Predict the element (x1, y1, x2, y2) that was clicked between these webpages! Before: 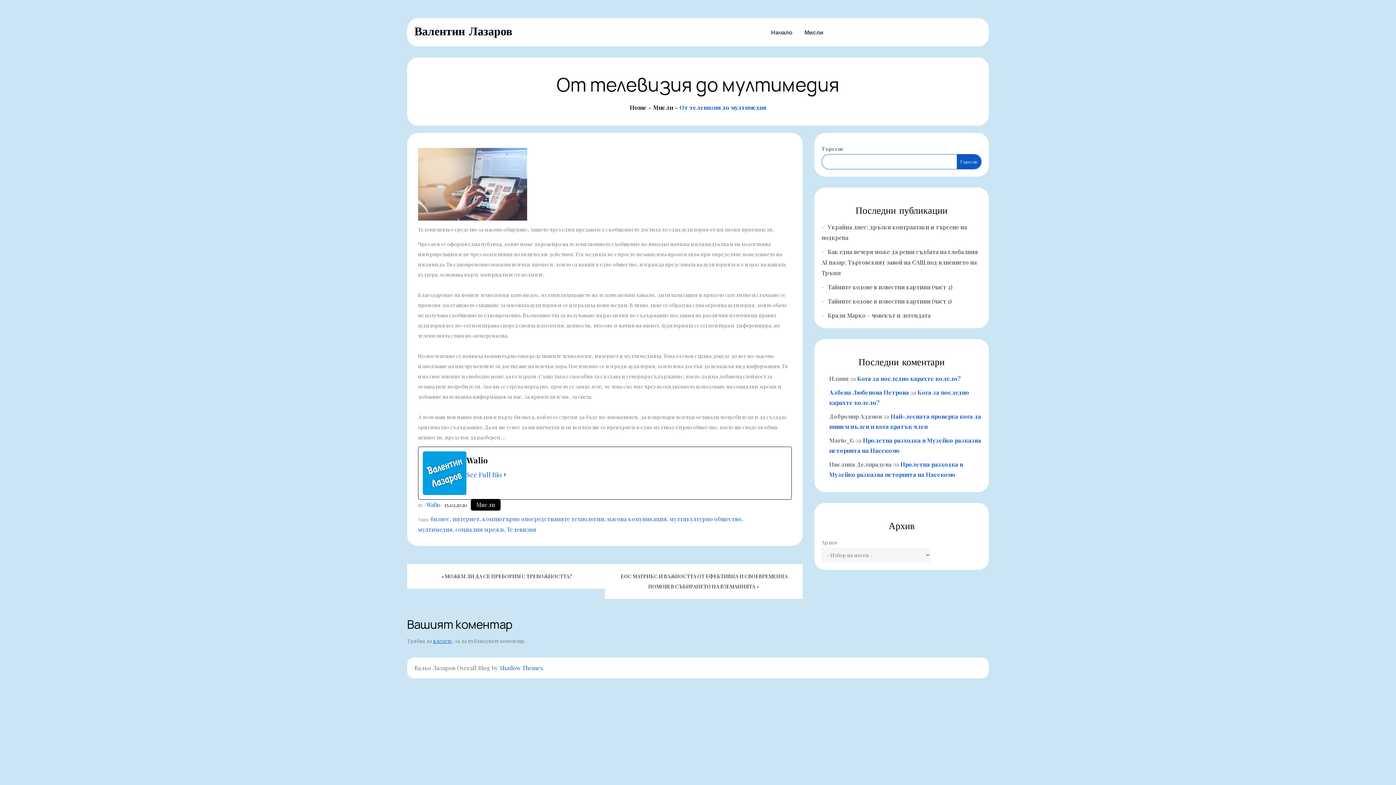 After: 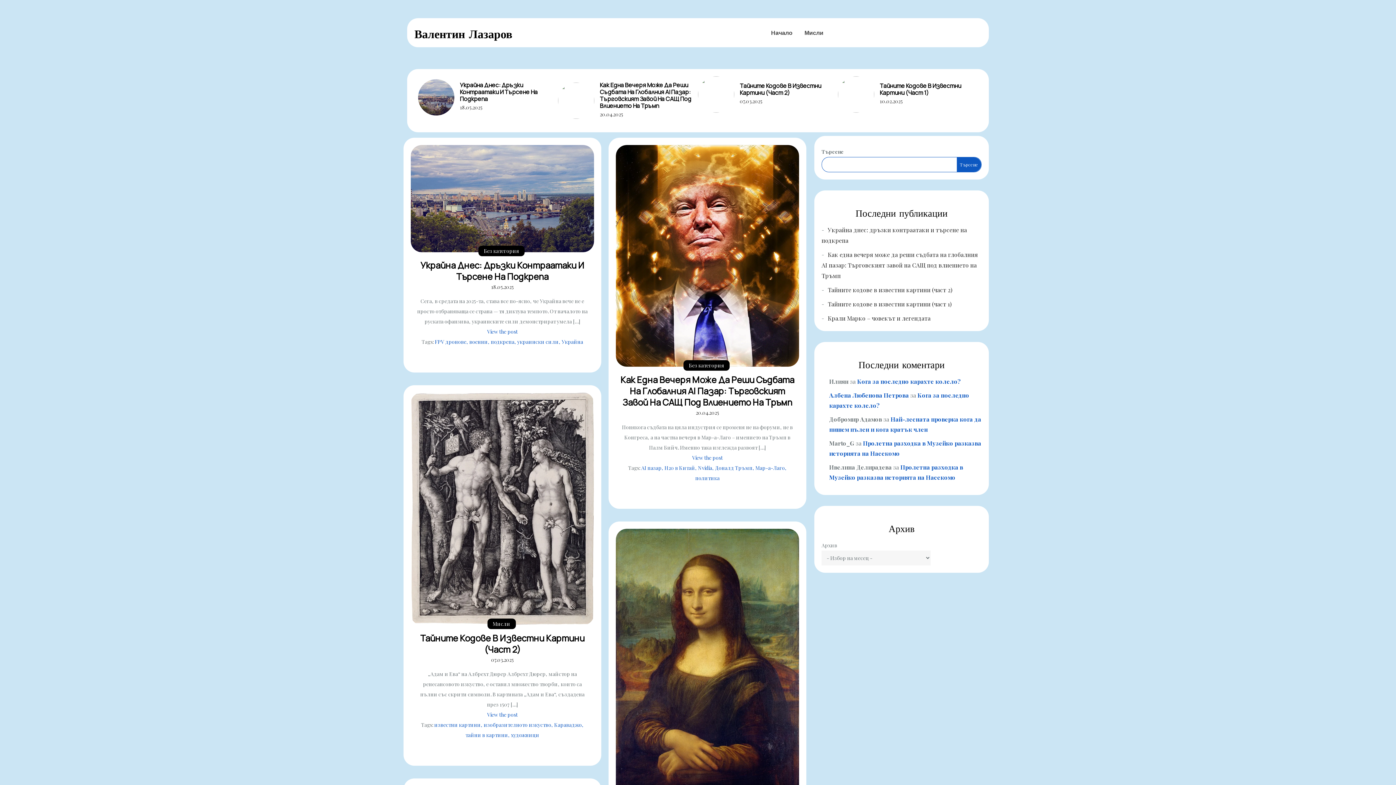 Action: bbox: (414, 23, 512, 38) label: Валентин Лазаров